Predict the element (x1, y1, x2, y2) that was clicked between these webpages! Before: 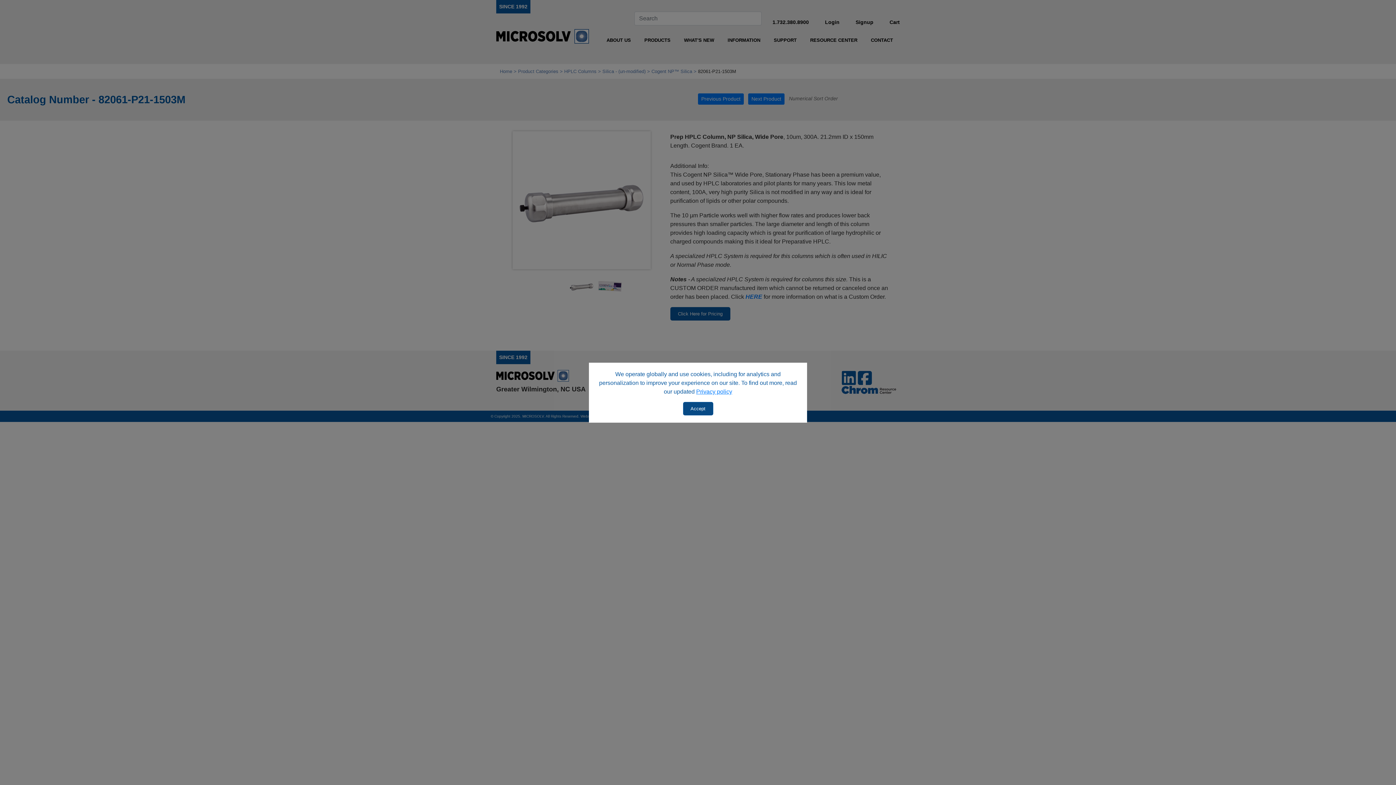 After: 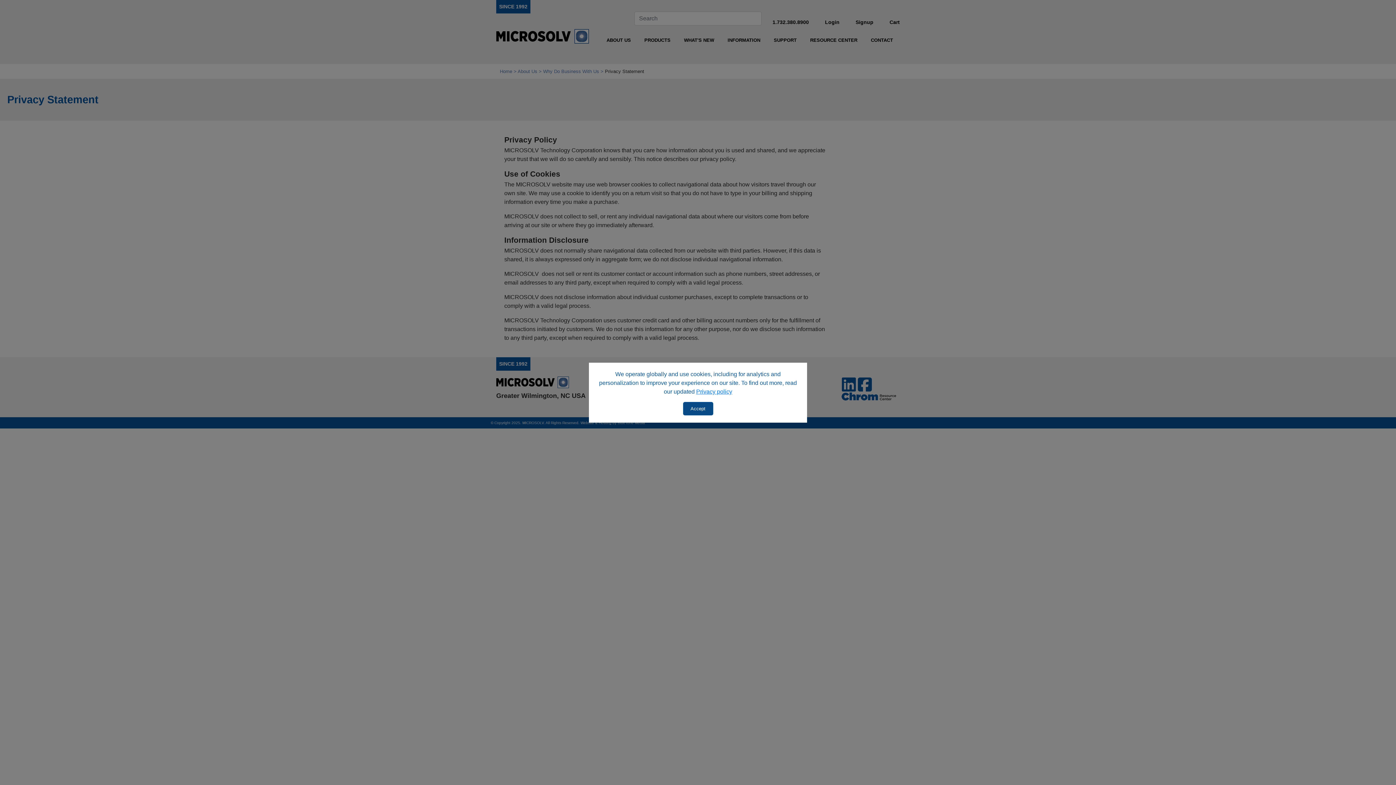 Action: label: Privacy policy bbox: (696, 388, 732, 394)